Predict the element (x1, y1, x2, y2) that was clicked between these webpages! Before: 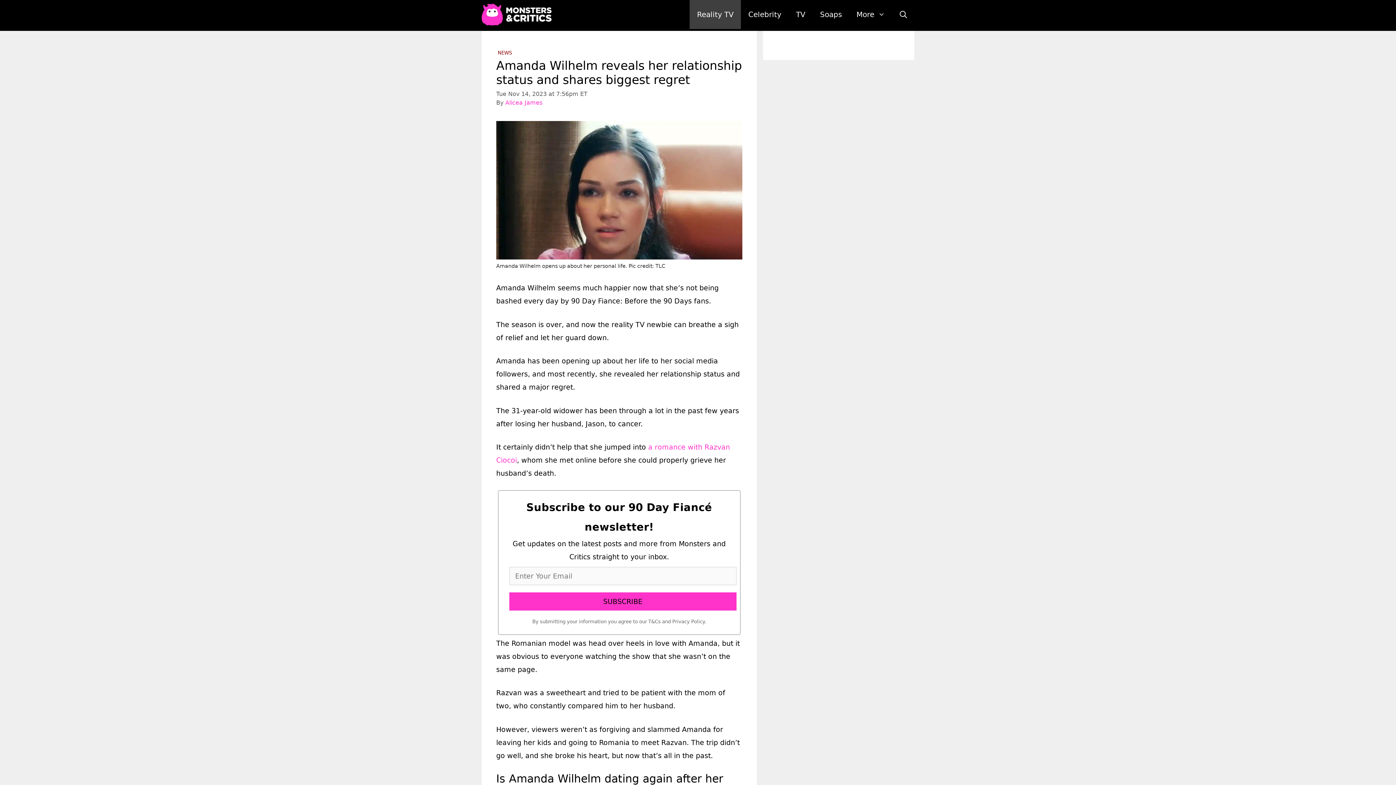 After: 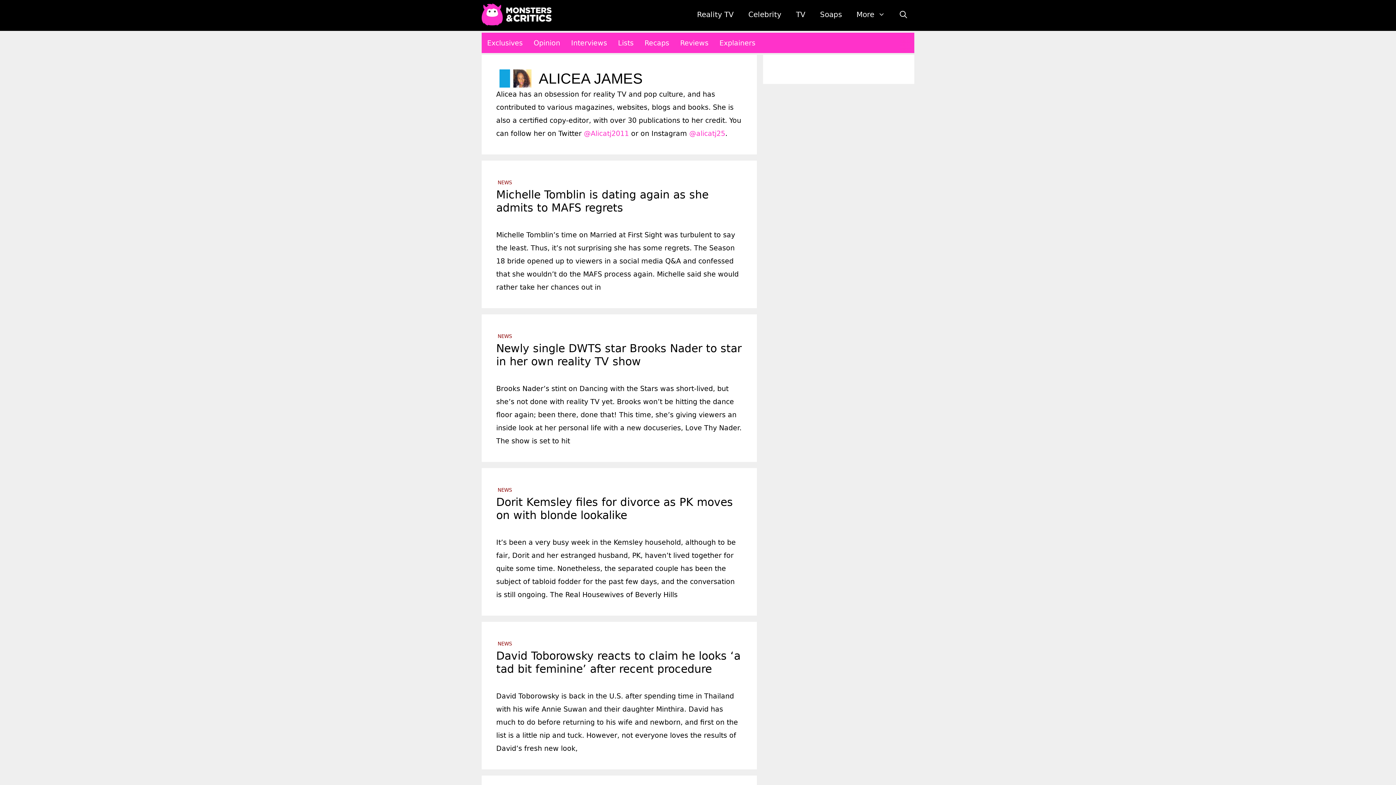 Action: label: Alicea James bbox: (505, 99, 542, 106)